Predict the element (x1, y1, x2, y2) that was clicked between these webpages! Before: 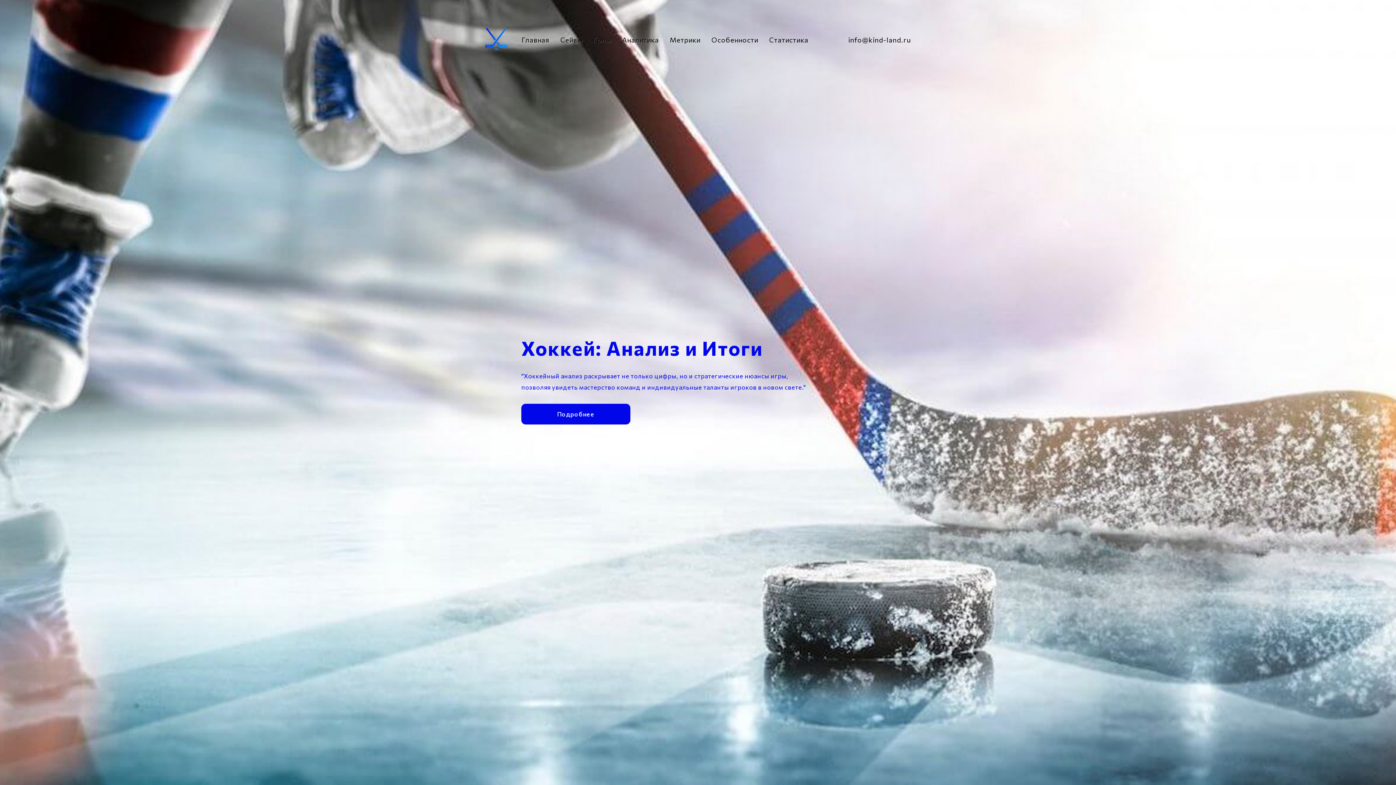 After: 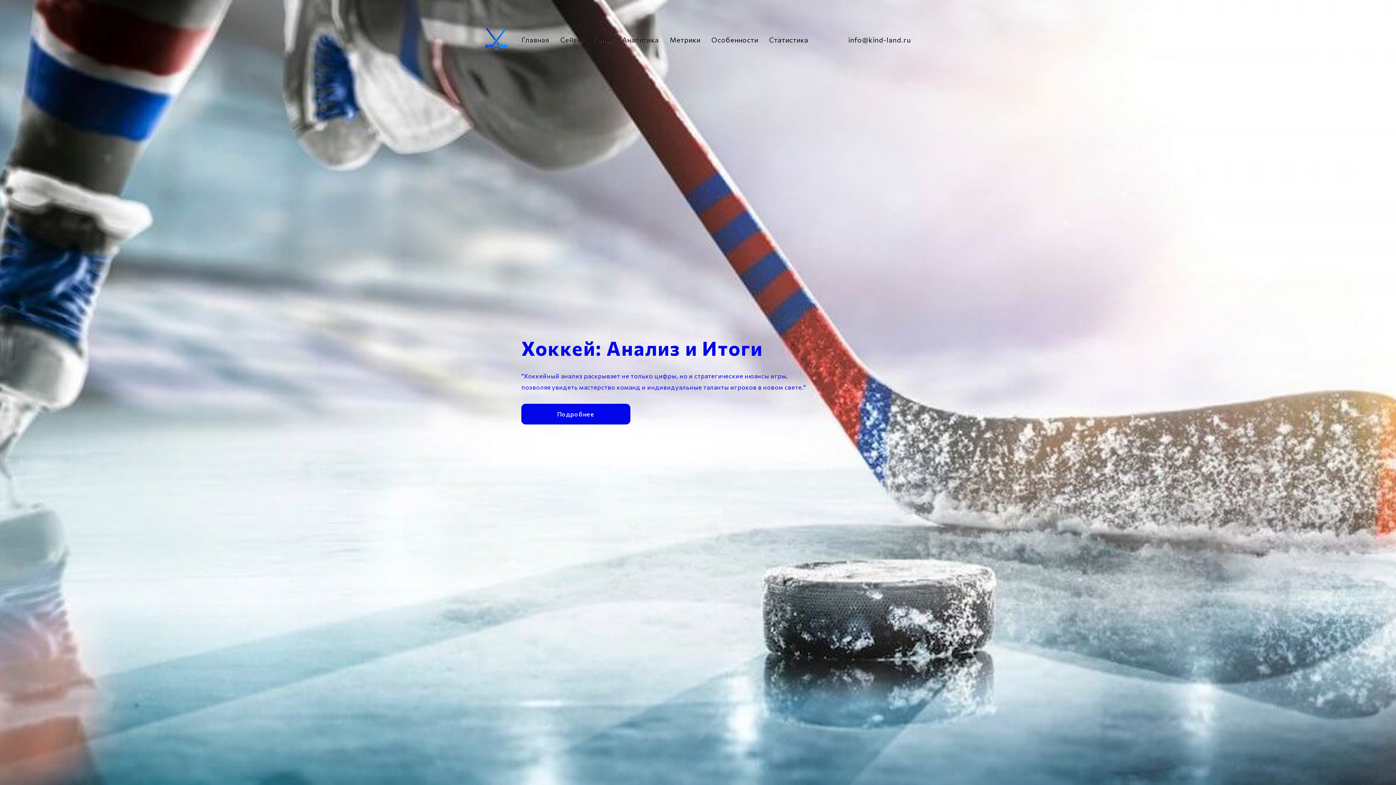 Action: label: Метрики bbox: (670, 35, 700, 44)